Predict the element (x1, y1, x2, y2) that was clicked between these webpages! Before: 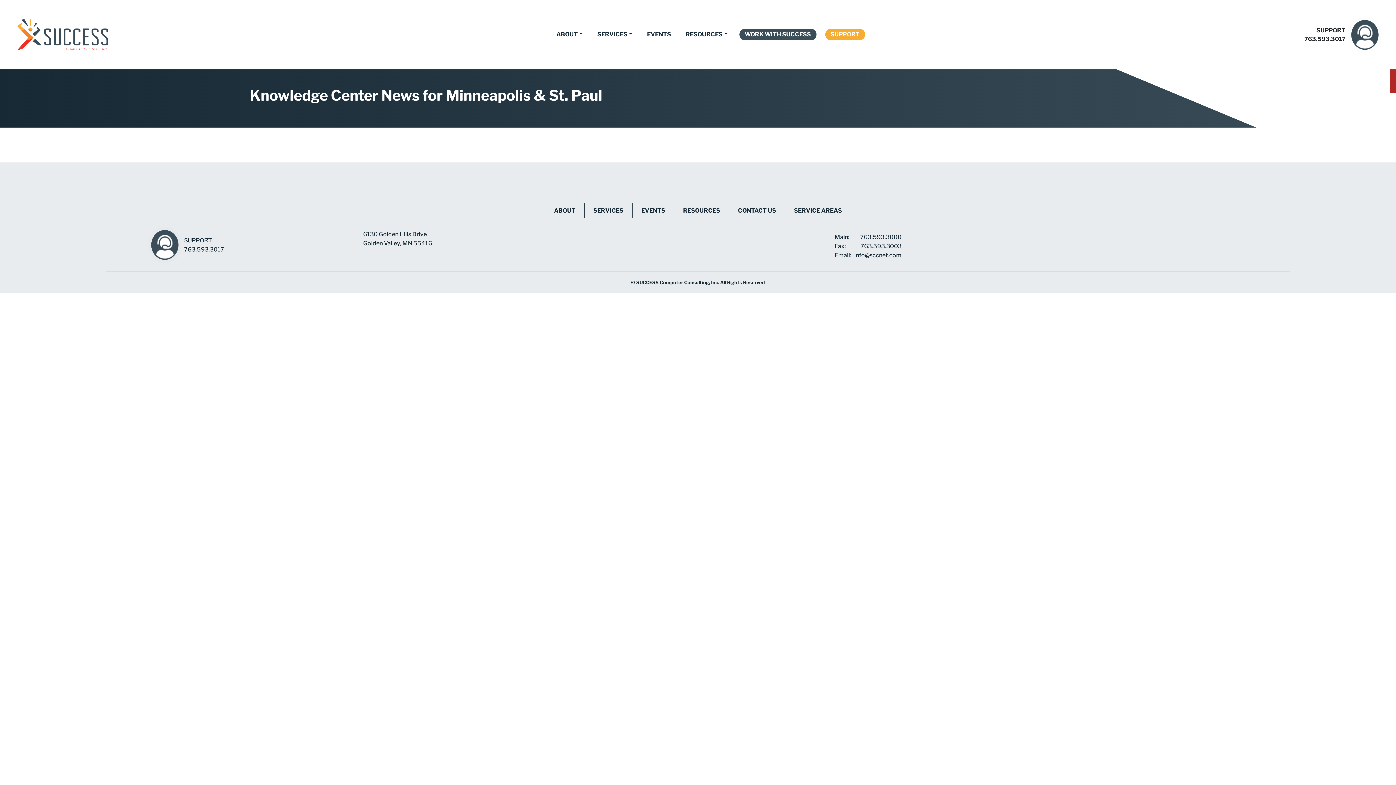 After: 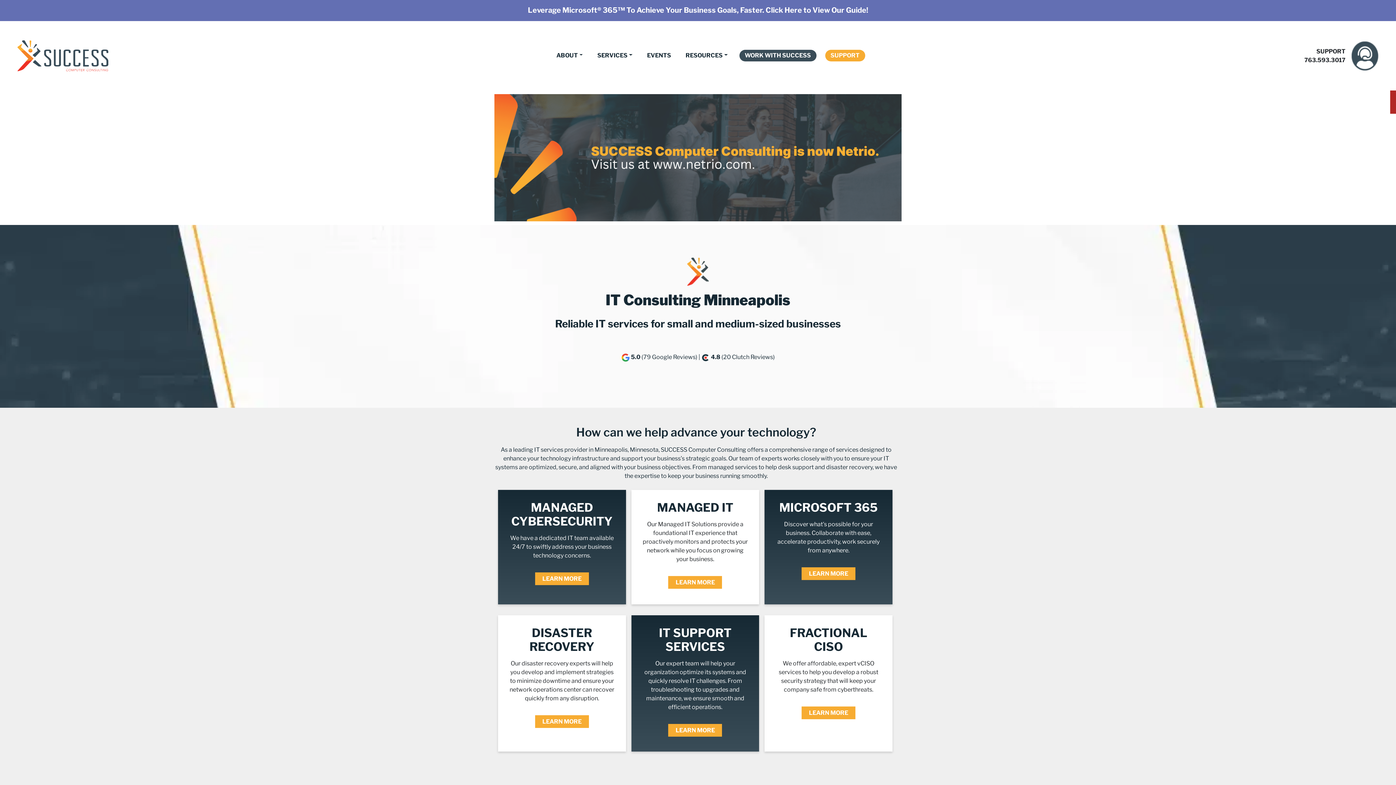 Action: bbox: (657, 176, 738, 183)